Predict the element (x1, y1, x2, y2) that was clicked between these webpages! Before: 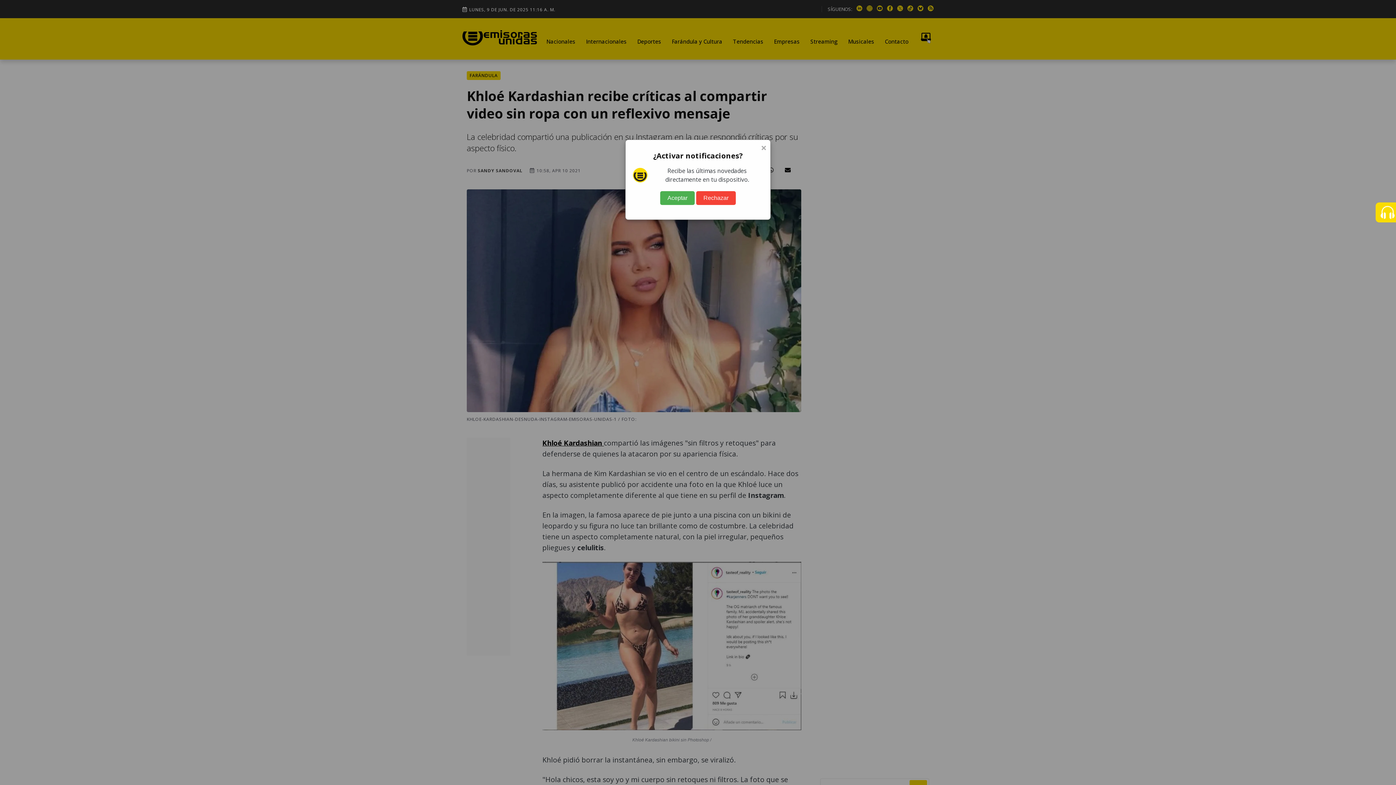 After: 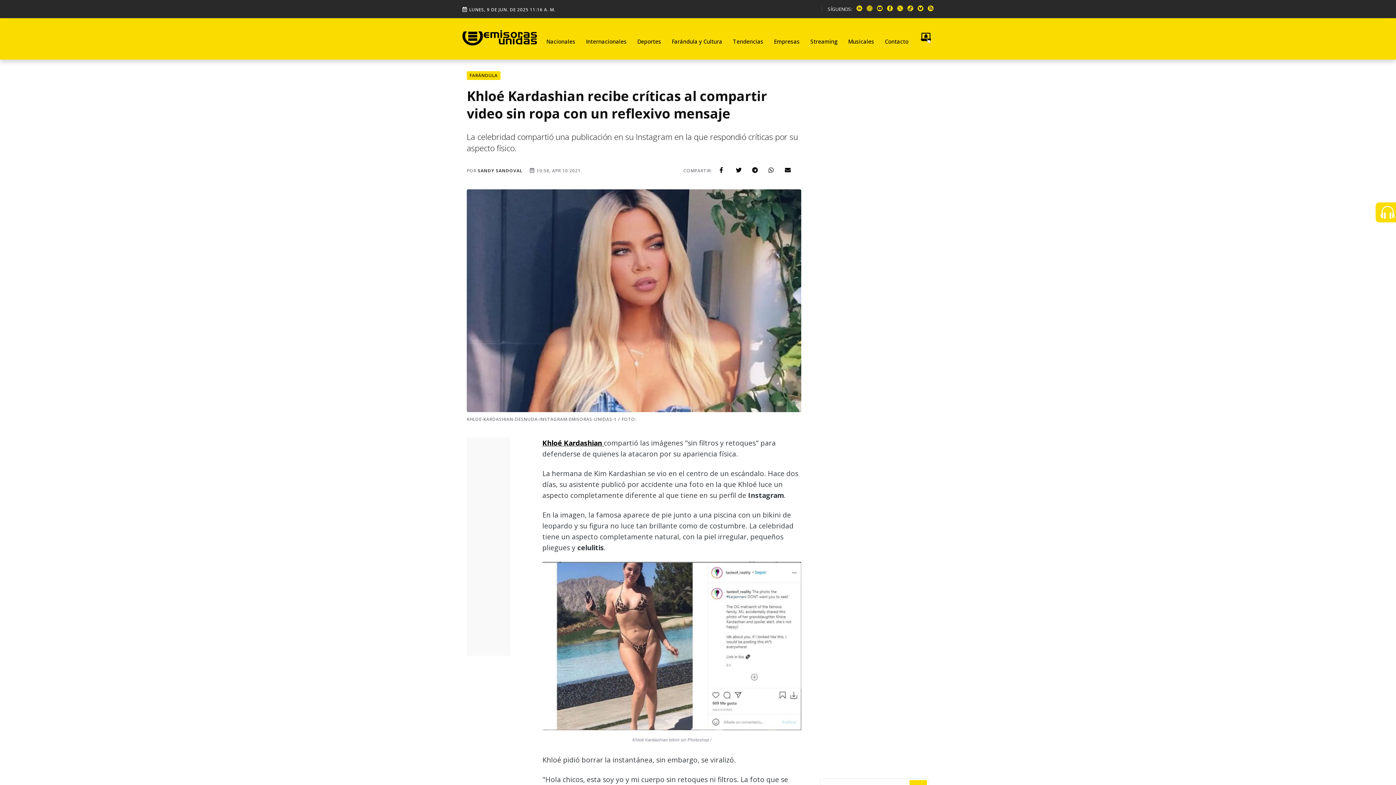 Action: label: Rechazar bbox: (696, 191, 736, 205)